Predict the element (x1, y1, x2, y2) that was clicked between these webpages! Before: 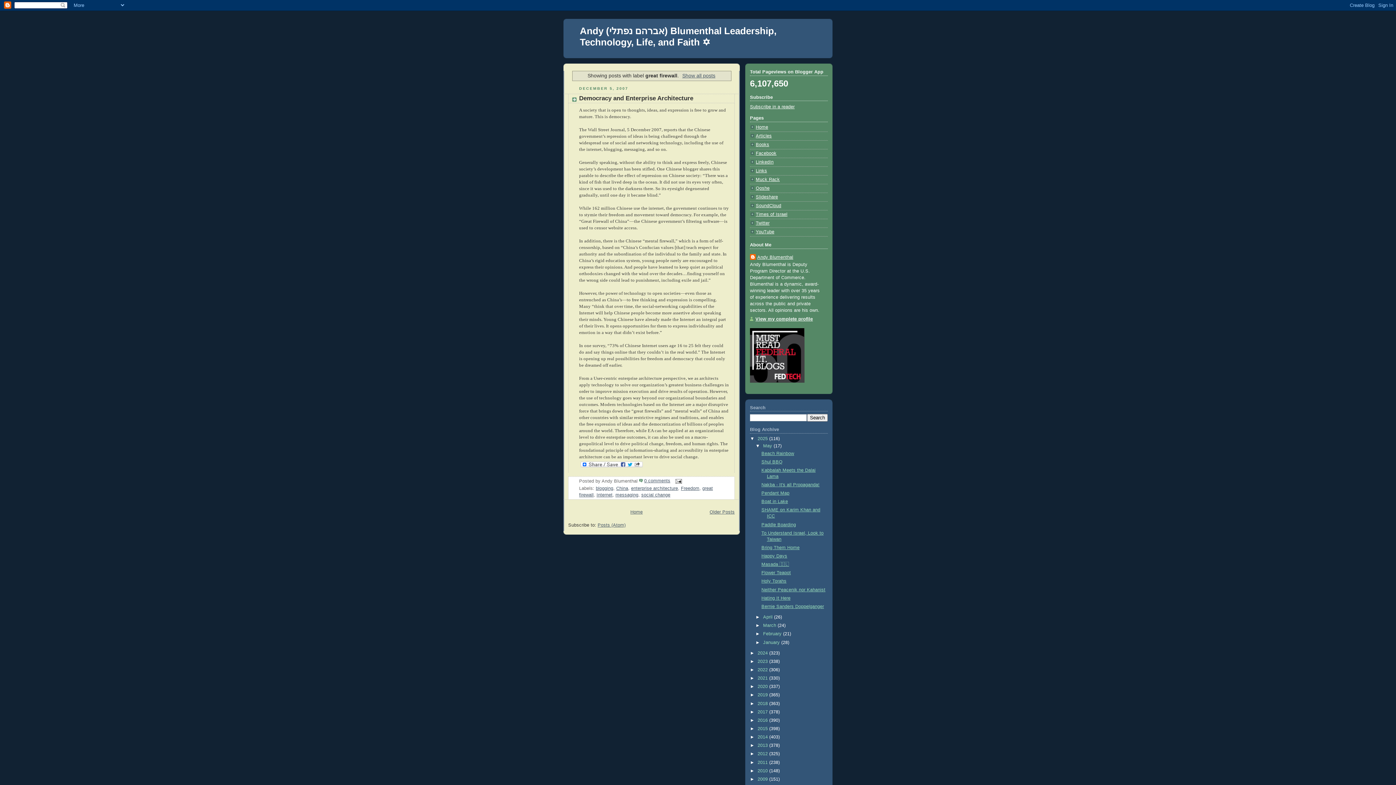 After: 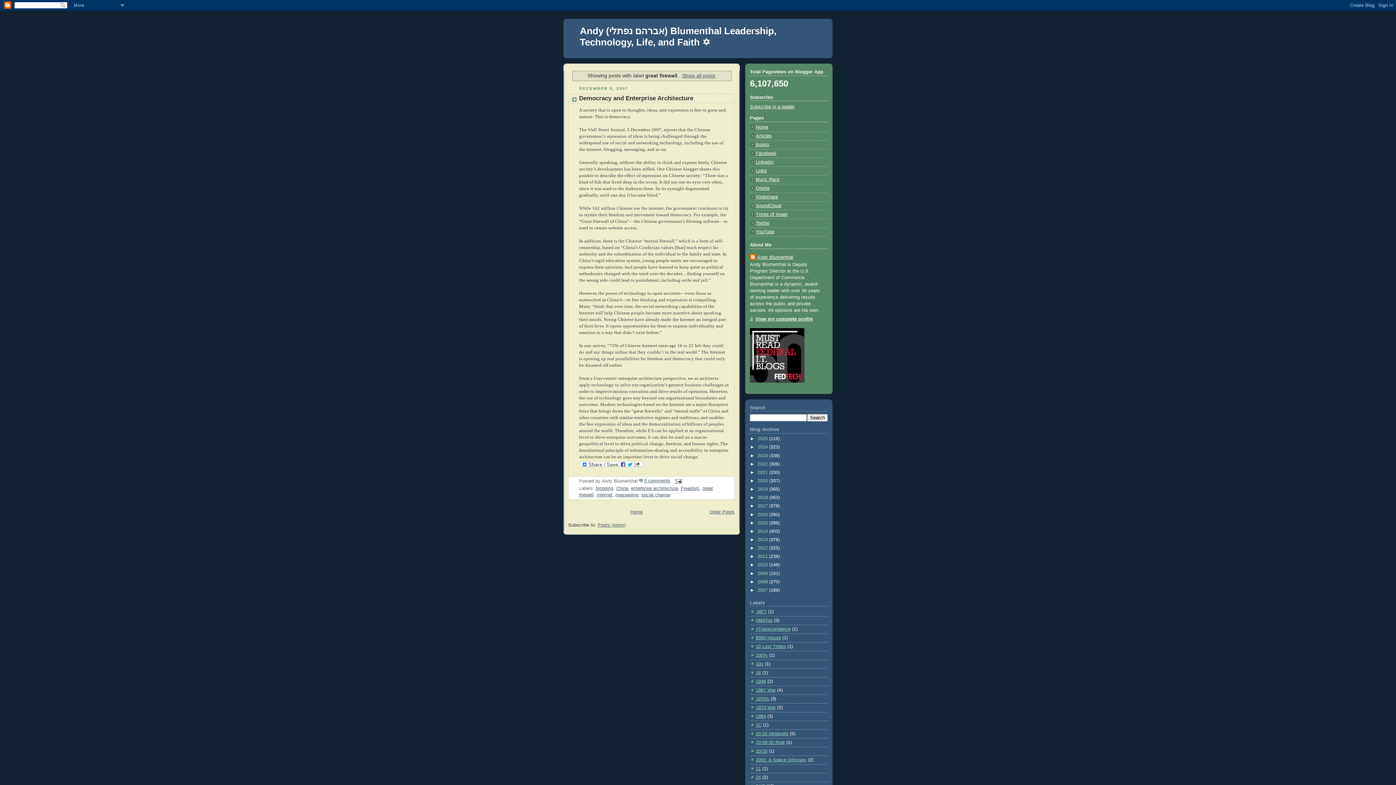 Action: bbox: (750, 436, 757, 441) label: ▼  